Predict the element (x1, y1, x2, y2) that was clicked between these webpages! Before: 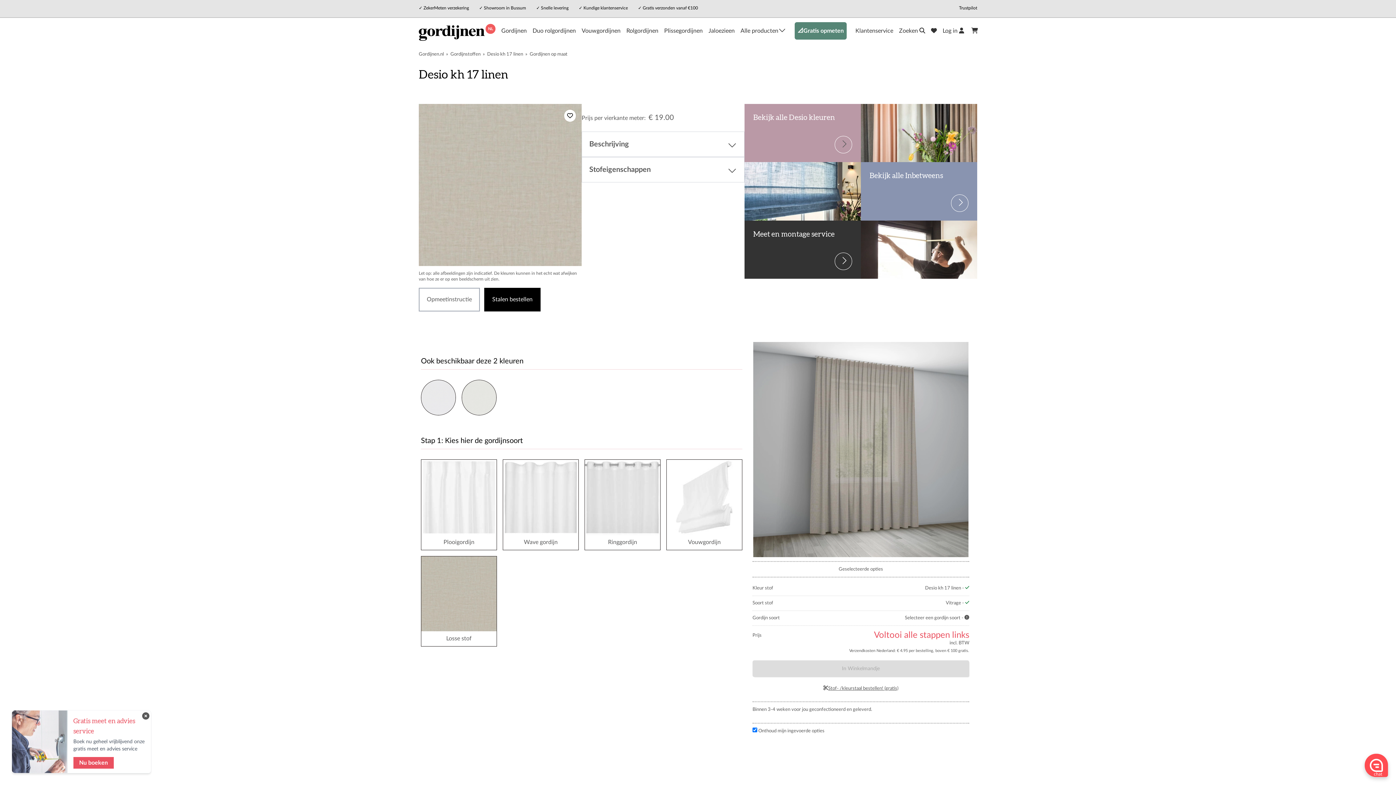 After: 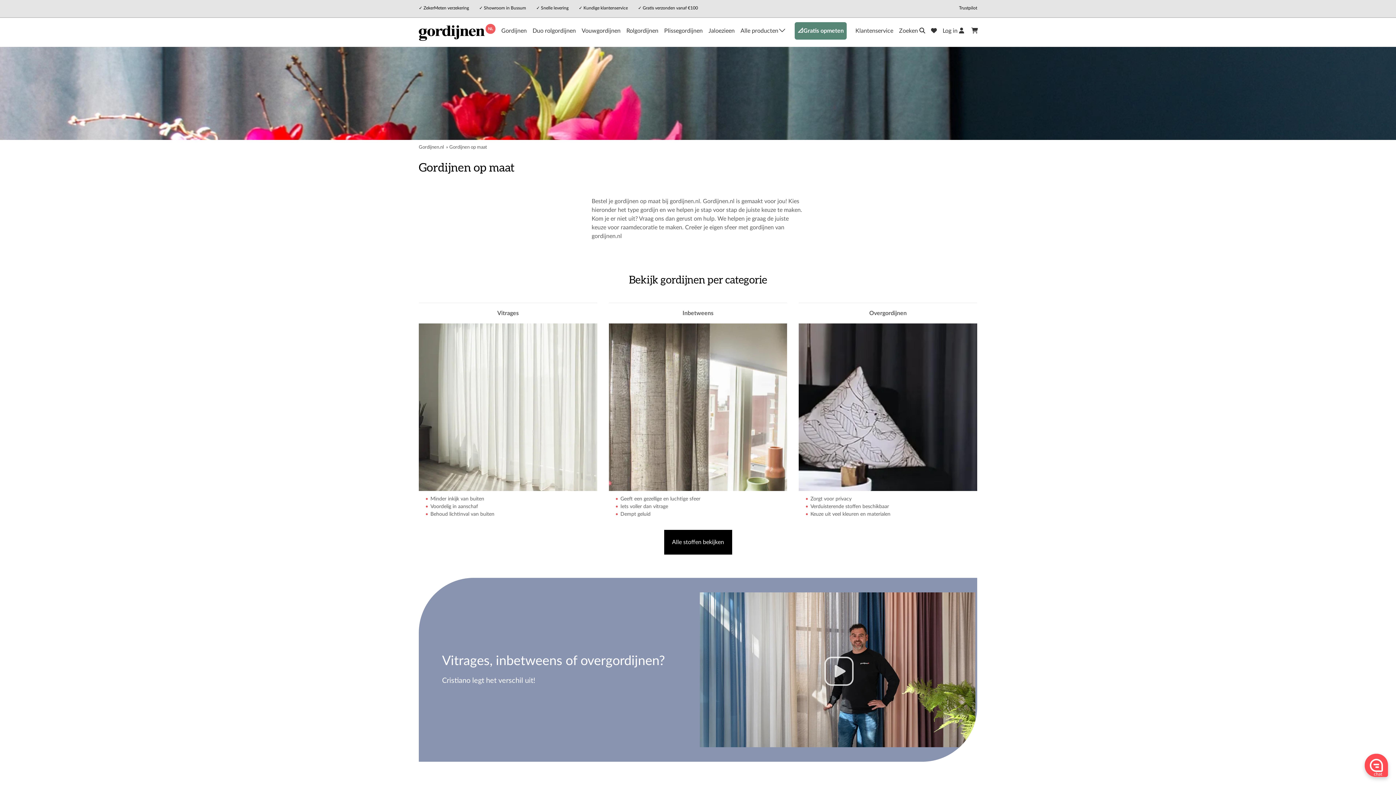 Action: bbox: (529, 52, 567, 56) label: Gordijnen op maat